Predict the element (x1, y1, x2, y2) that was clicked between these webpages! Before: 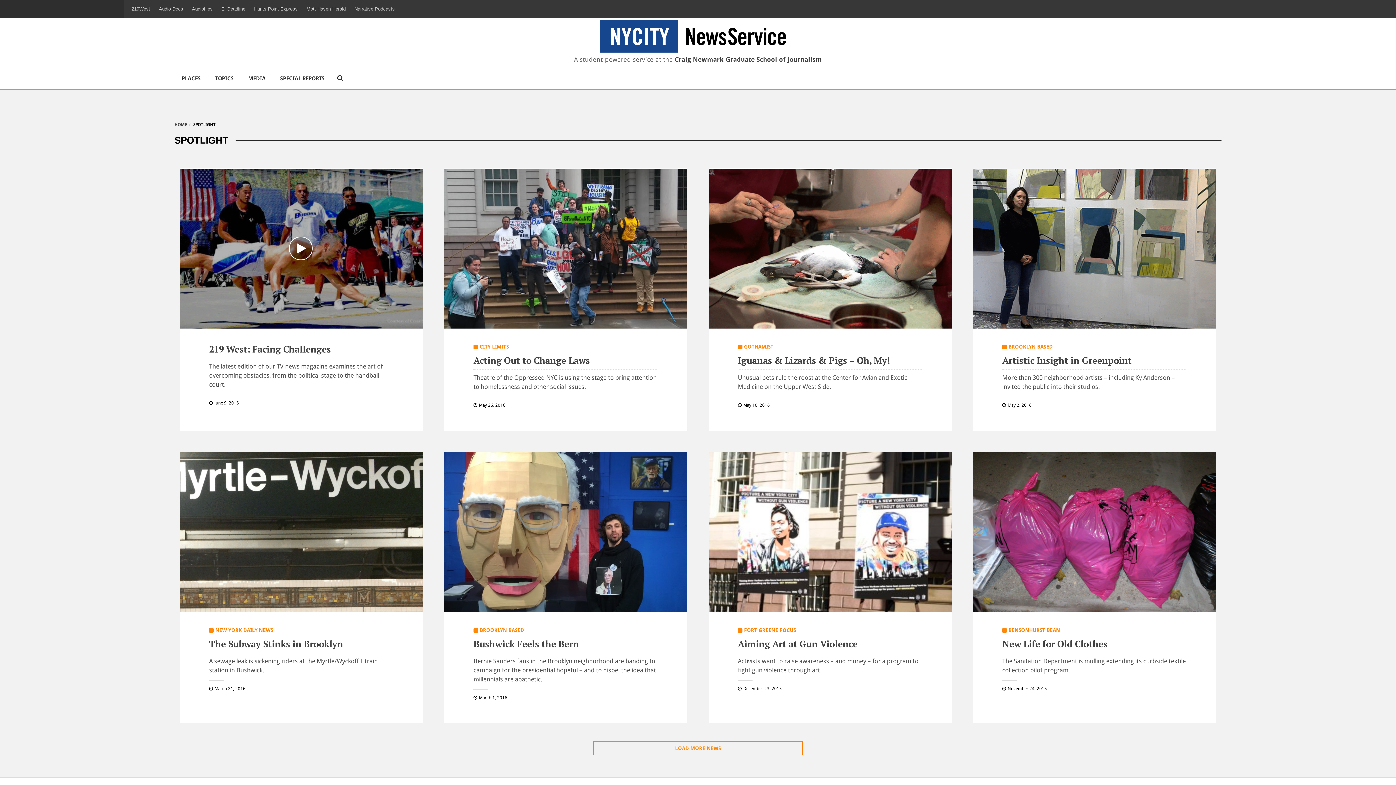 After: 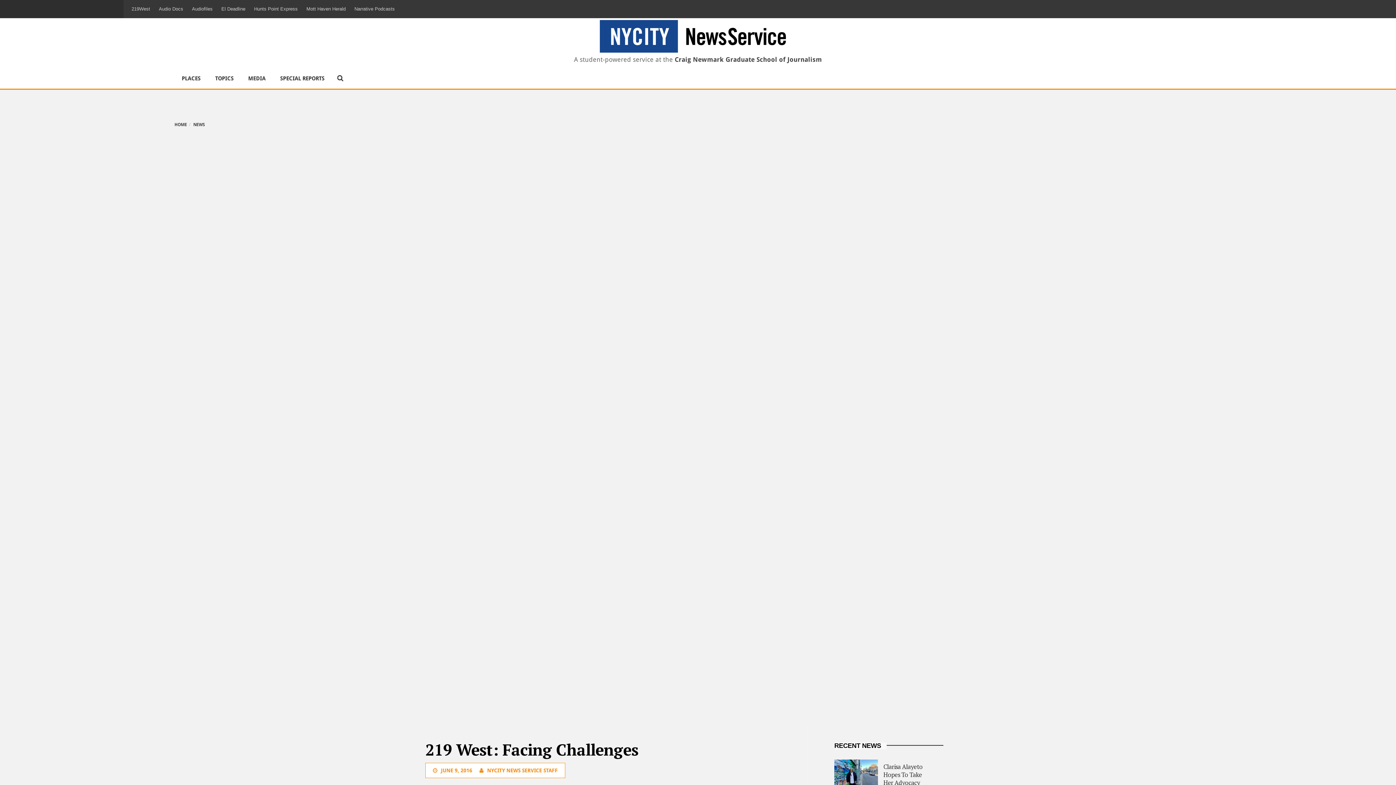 Action: bbox: (180, 168, 422, 328)